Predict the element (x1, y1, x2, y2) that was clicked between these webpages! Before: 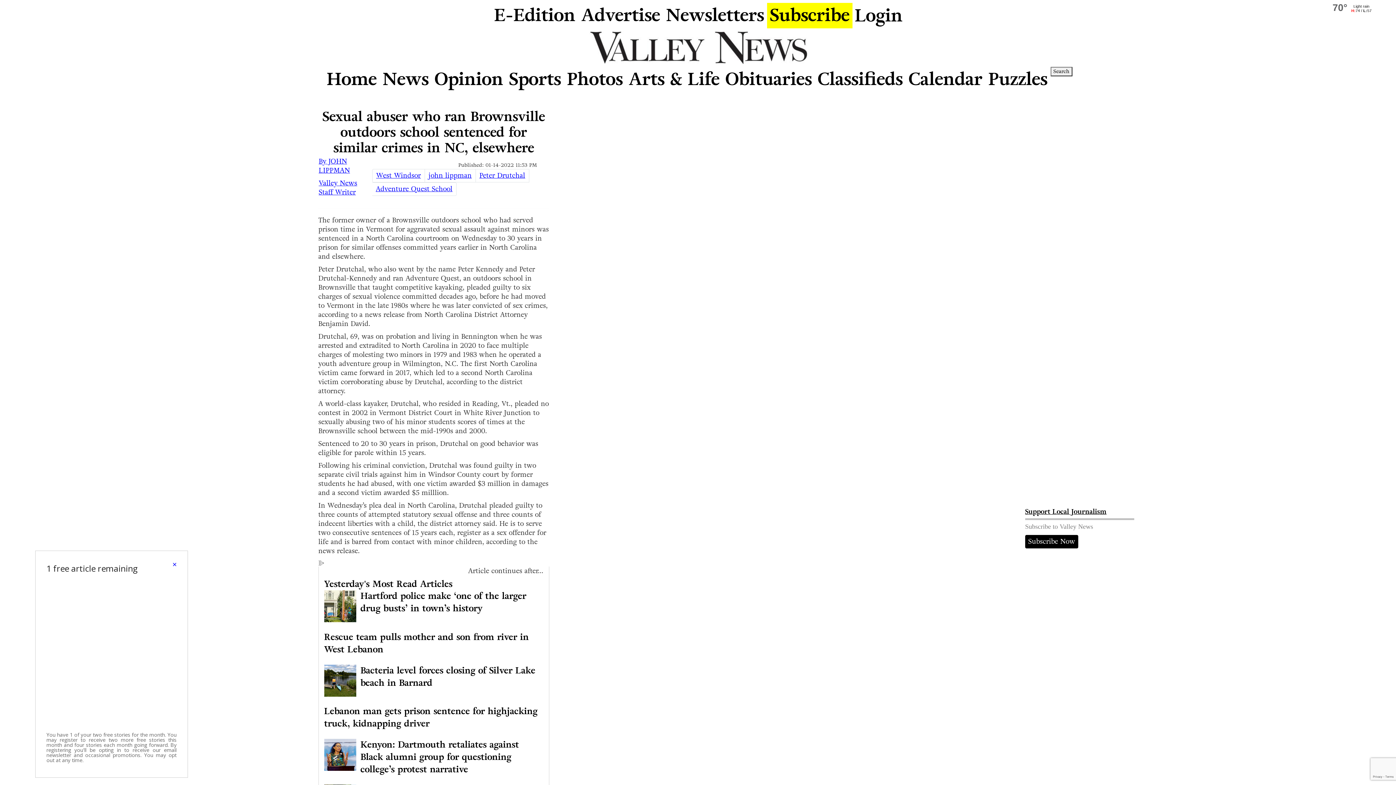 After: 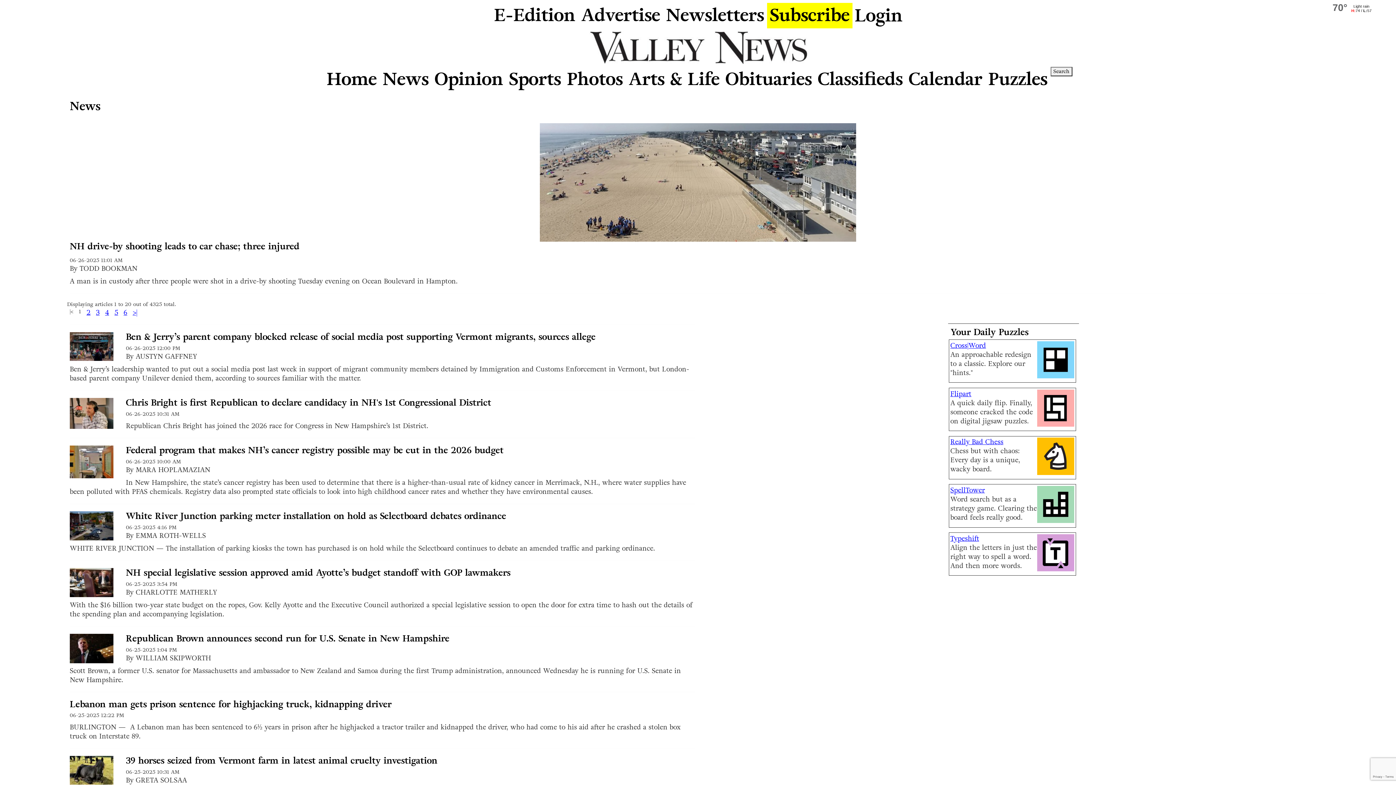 Action: label: News bbox: (379, 63, 431, 94)